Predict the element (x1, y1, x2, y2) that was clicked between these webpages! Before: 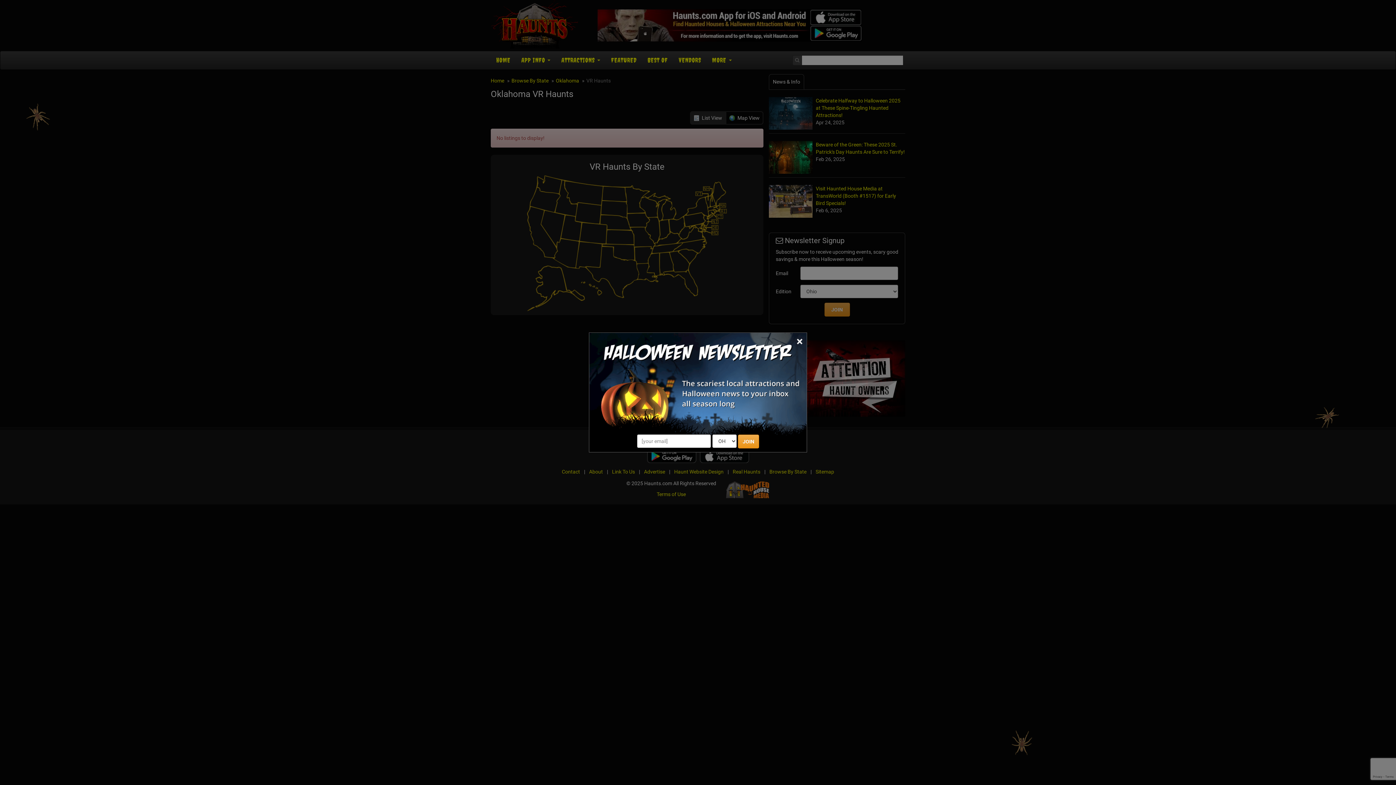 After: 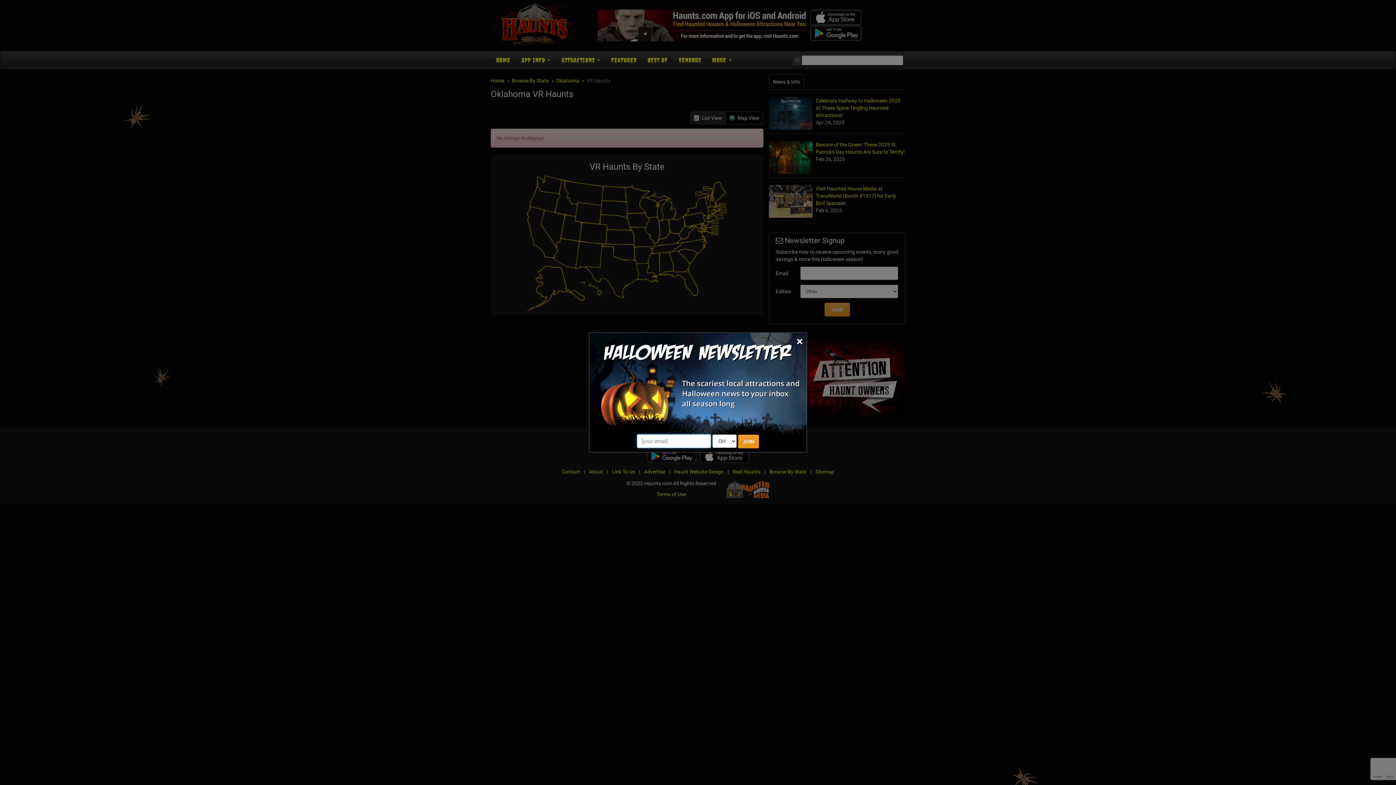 Action: bbox: (738, 434, 759, 448) label: JOIN